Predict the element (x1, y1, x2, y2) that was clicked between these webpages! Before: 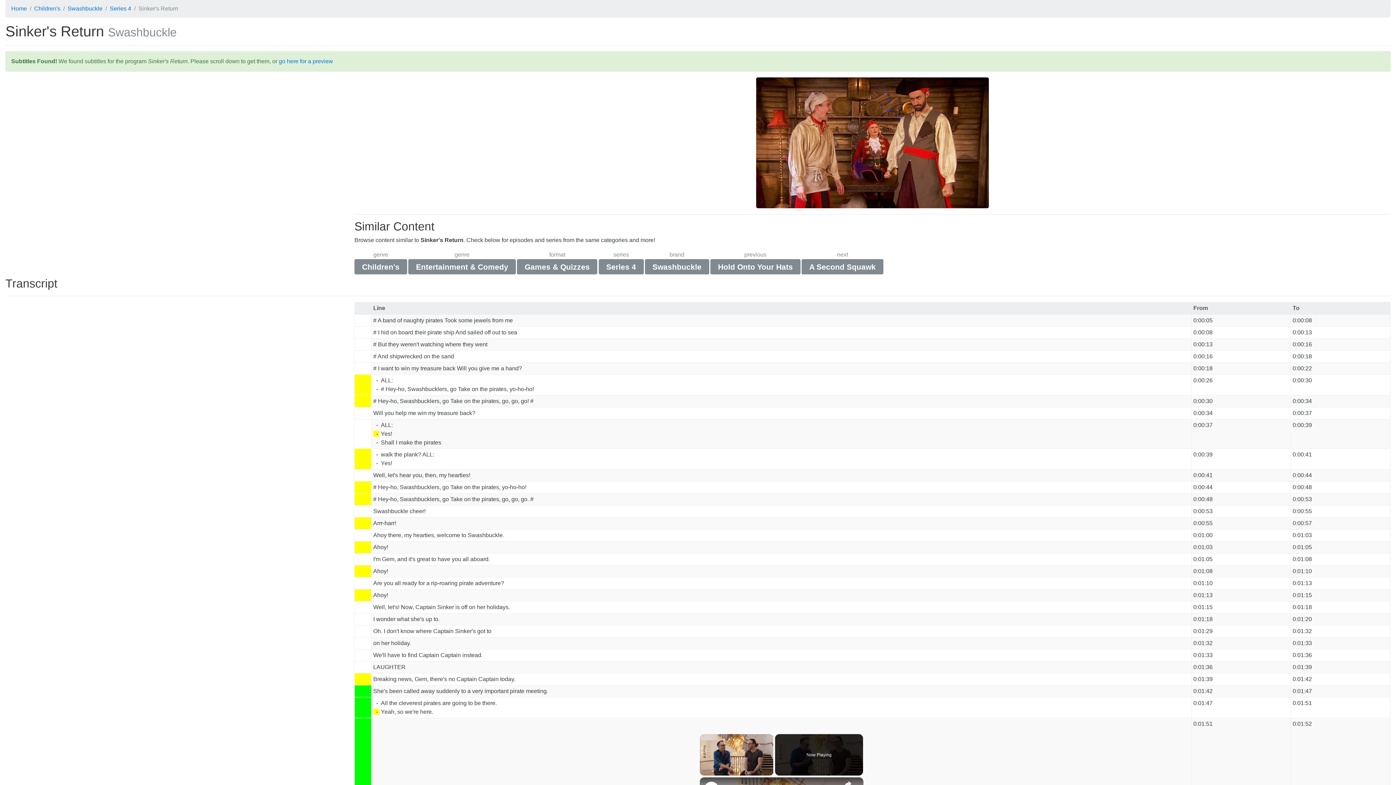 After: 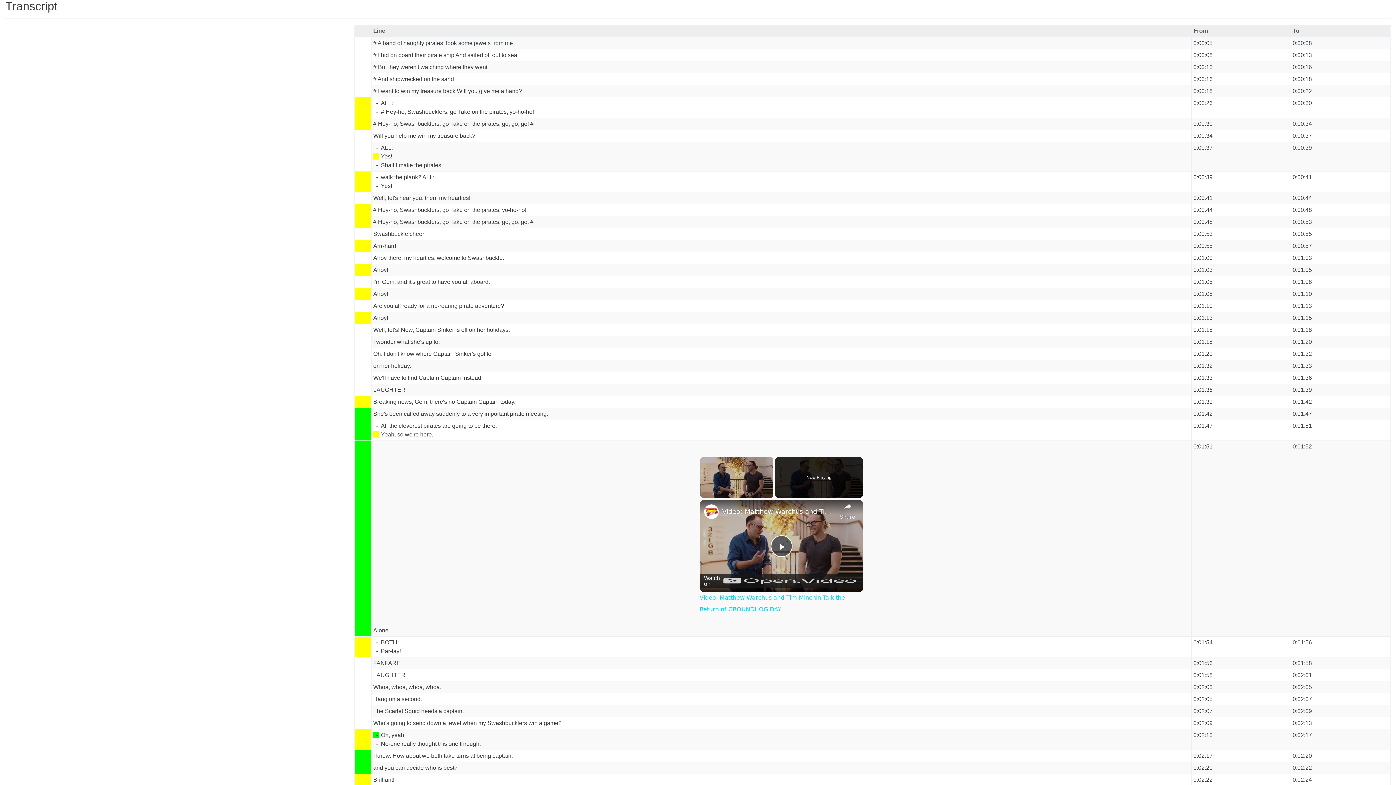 Action: label: go here for a preview bbox: (278, 58, 333, 64)